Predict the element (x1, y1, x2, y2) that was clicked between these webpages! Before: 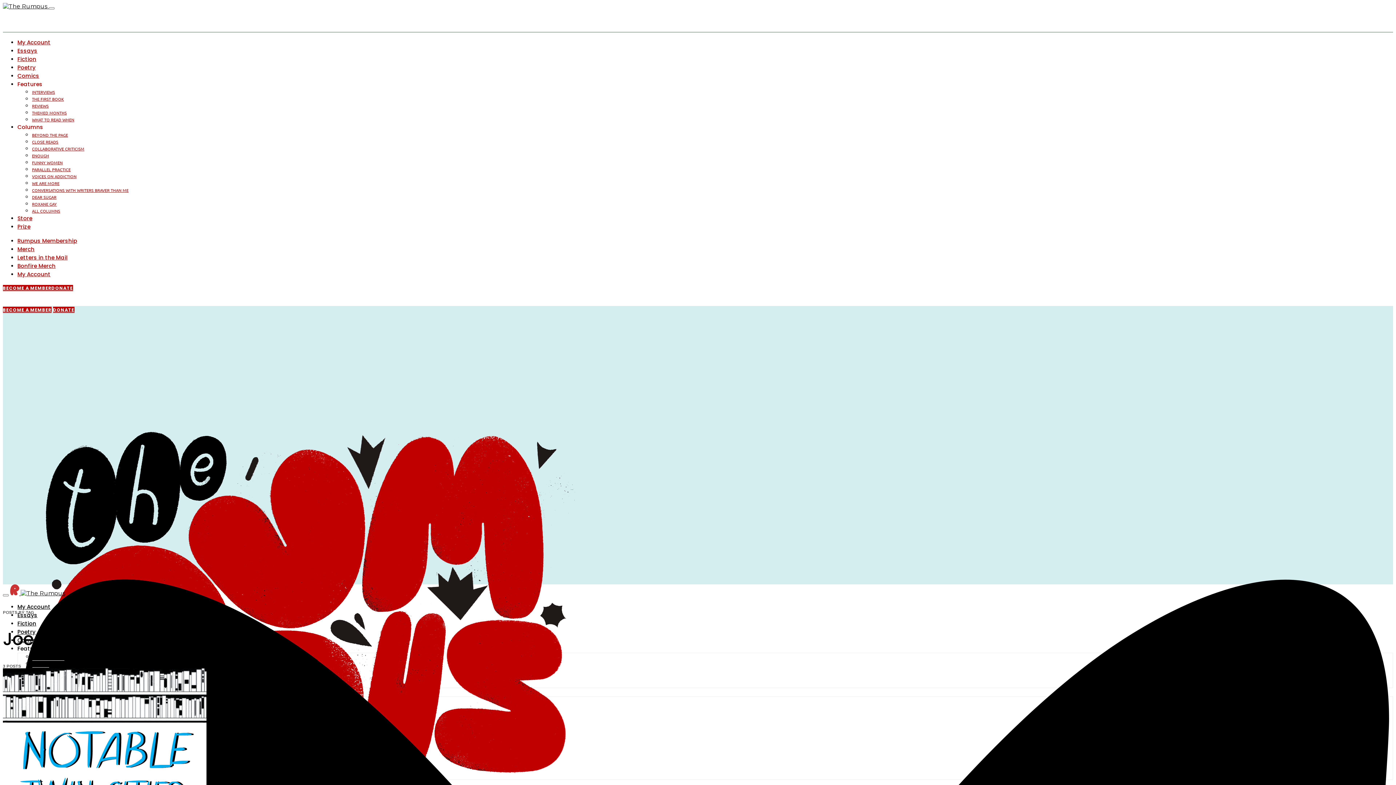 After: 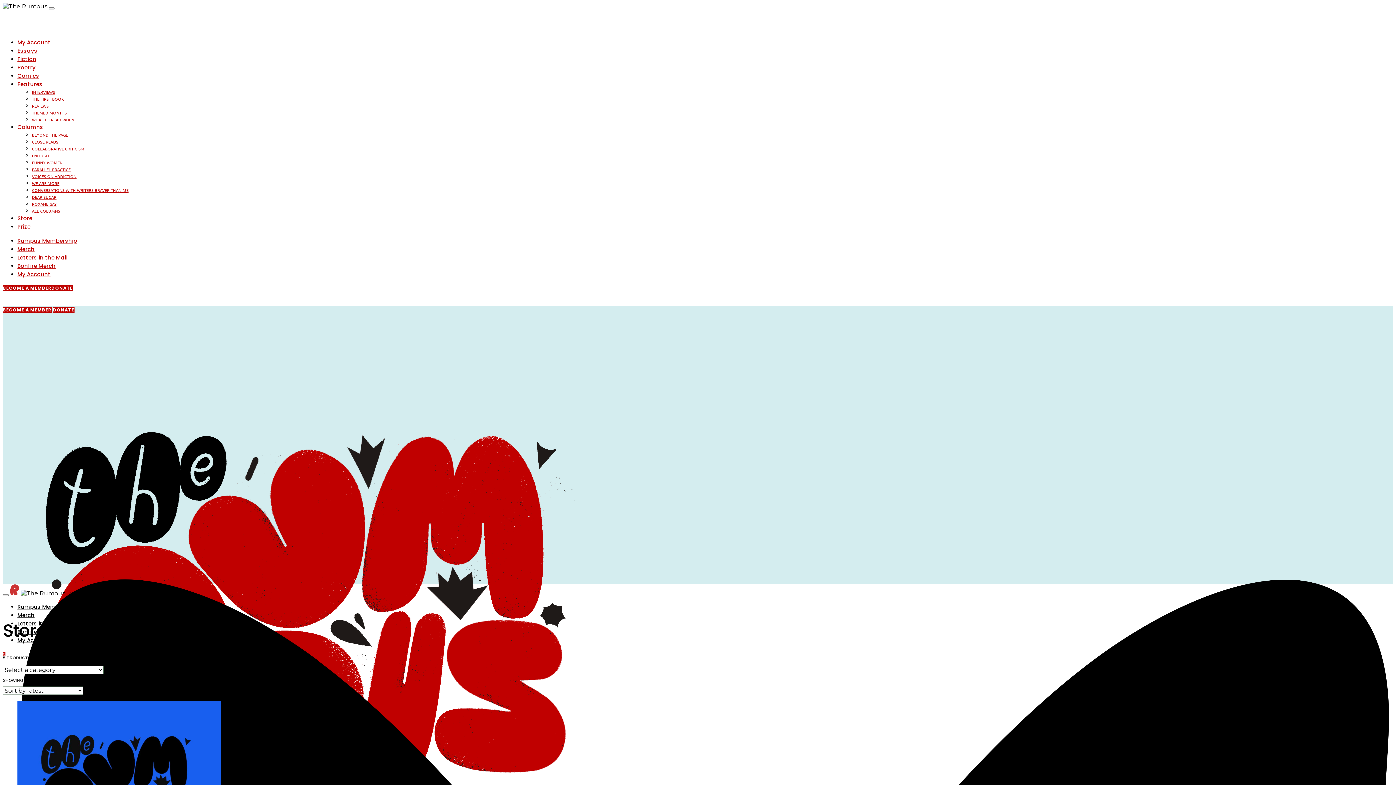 Action: label: Store bbox: (17, 214, 32, 222)